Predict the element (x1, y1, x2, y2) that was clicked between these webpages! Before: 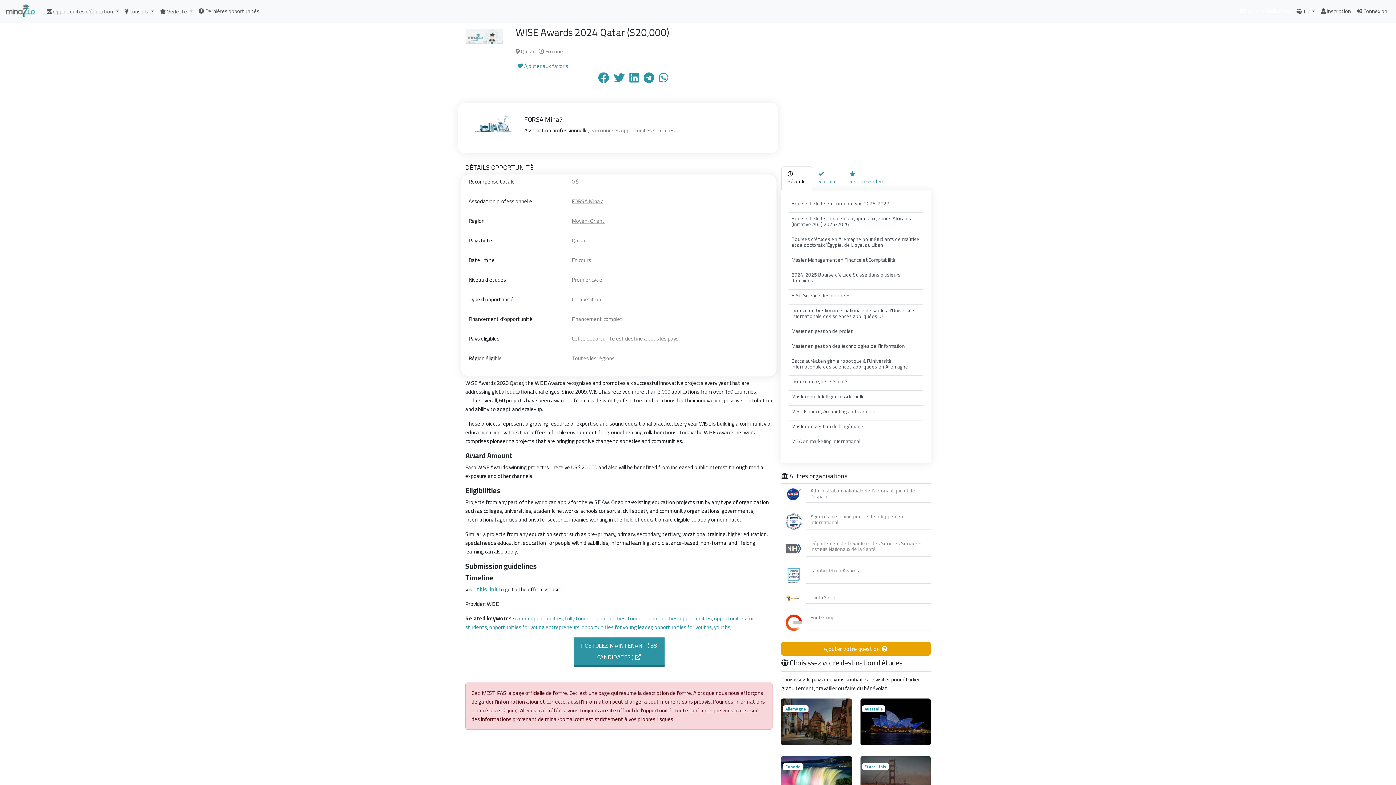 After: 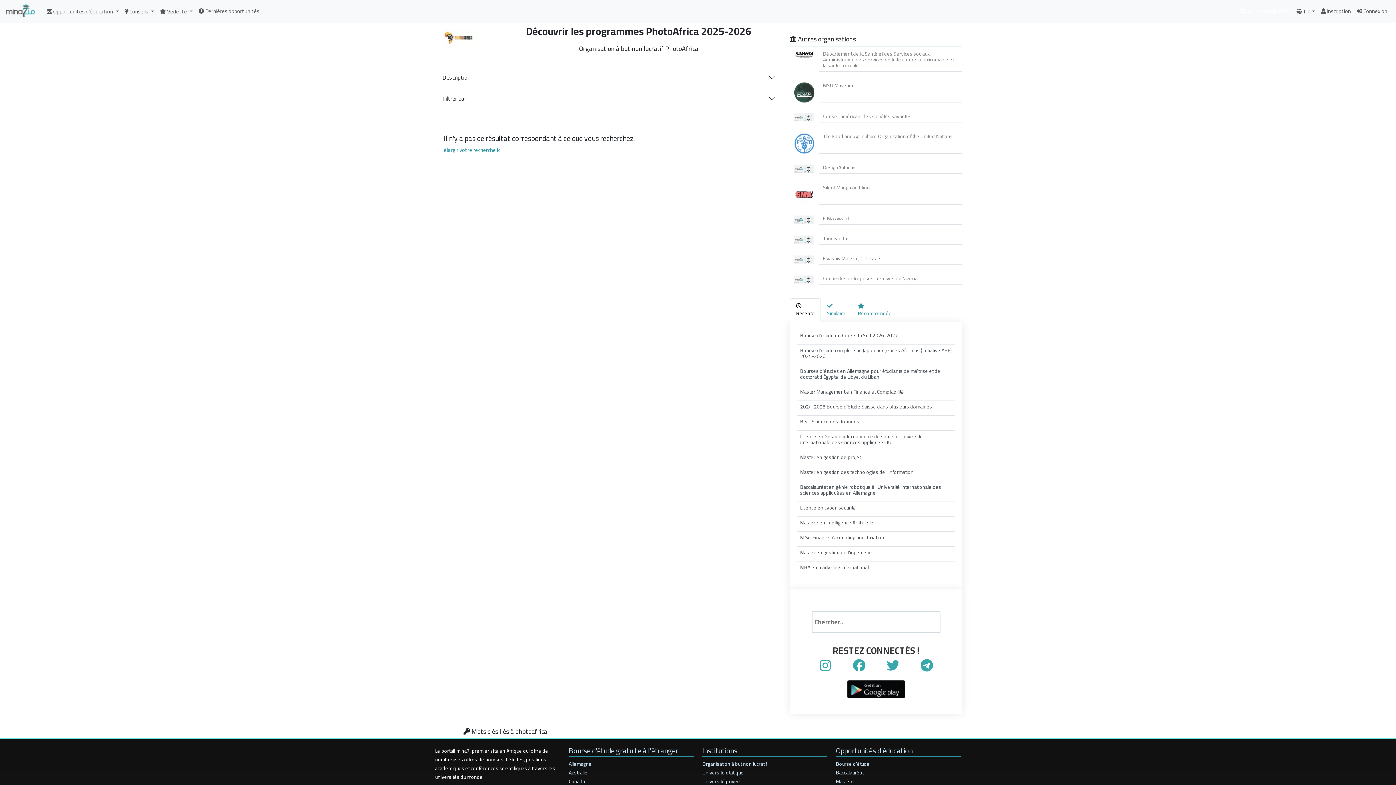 Action: bbox: (785, 595, 802, 602)